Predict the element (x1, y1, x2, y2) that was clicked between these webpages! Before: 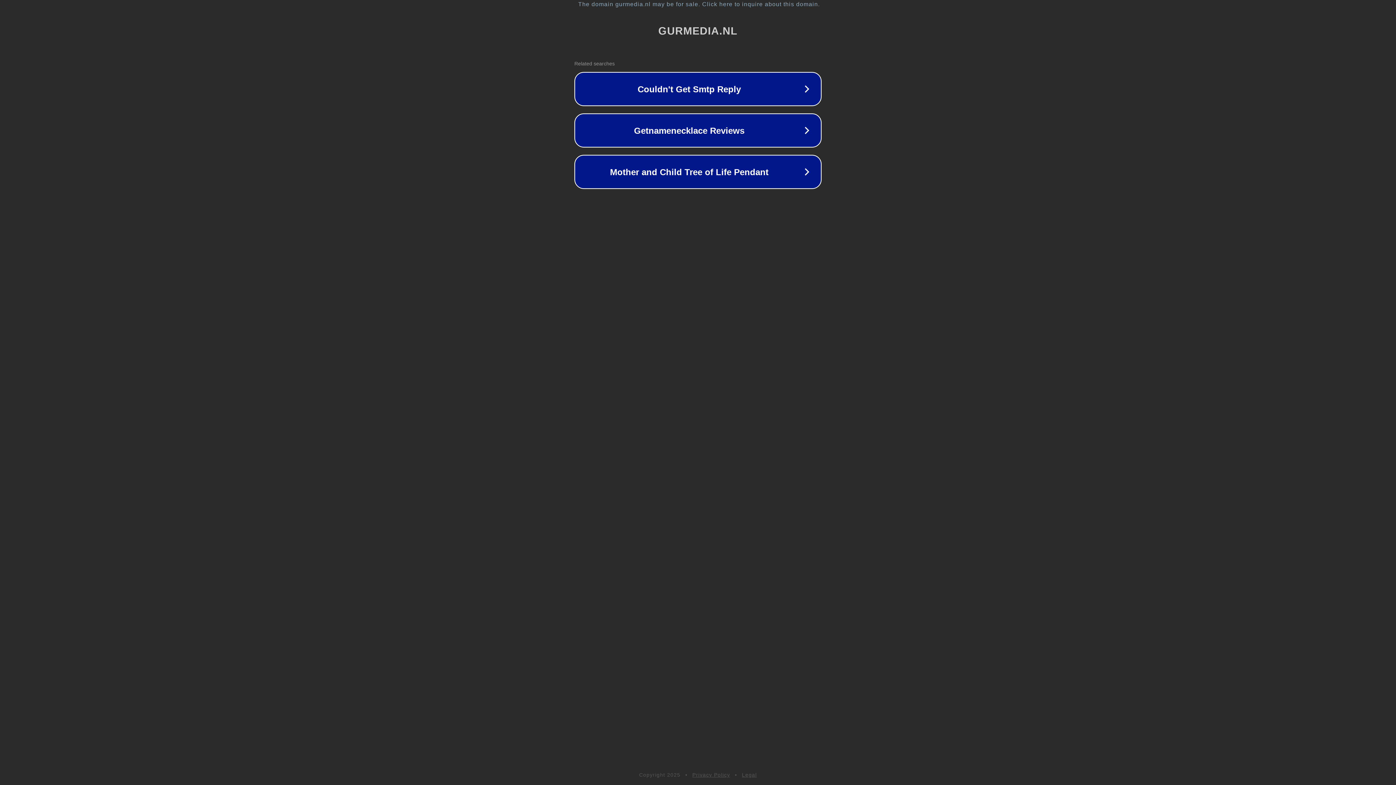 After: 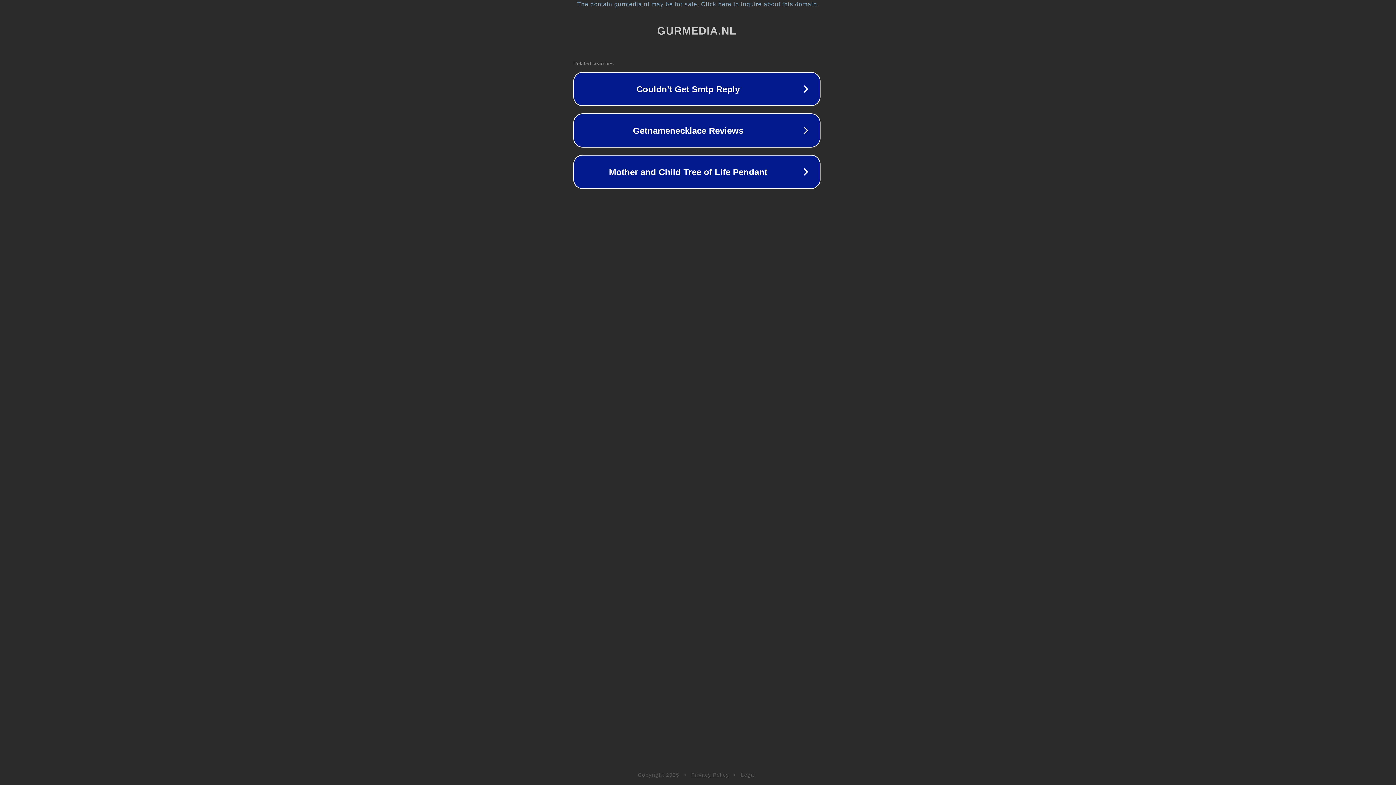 Action: bbox: (1, 1, 1397, 7) label: The domain gurmedia.nl may be for sale. Click here to inquire about this domain.